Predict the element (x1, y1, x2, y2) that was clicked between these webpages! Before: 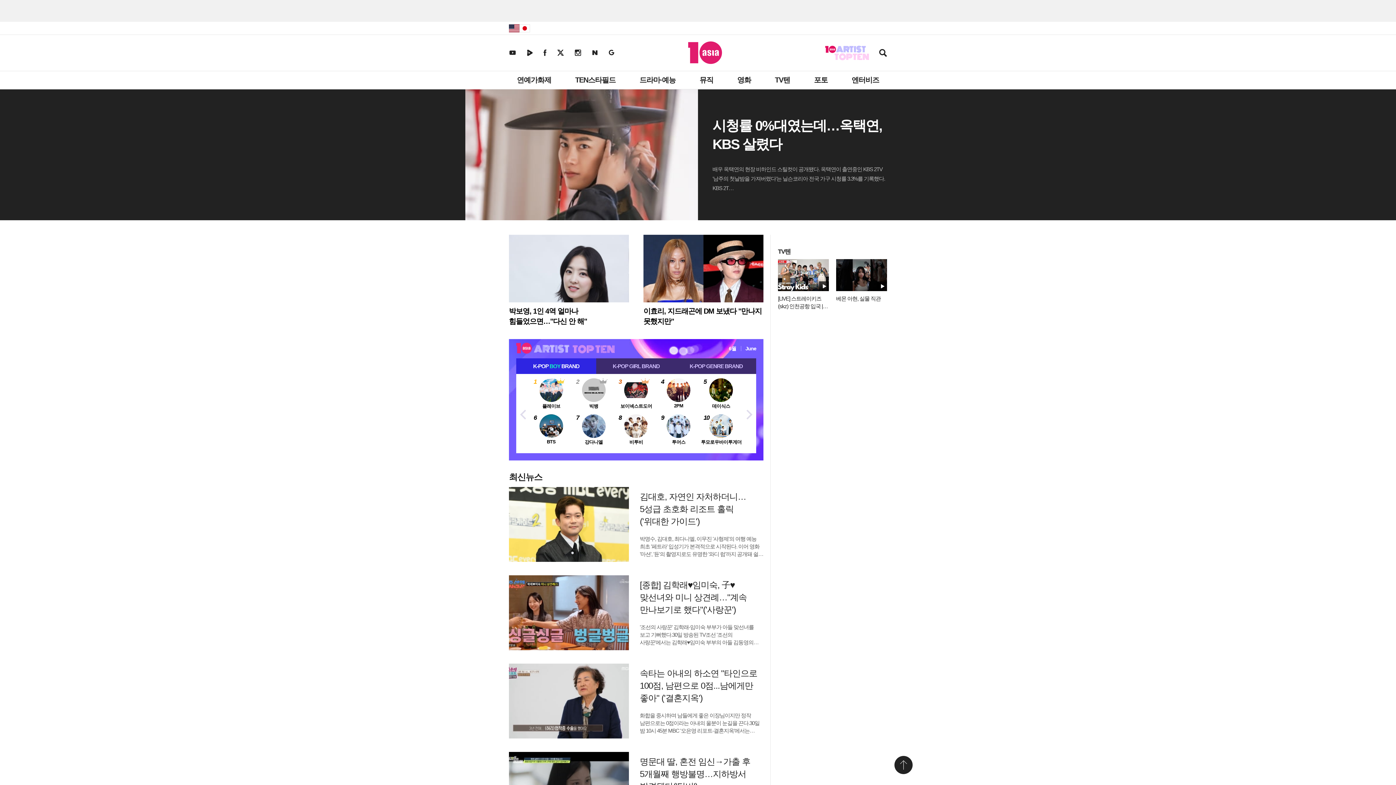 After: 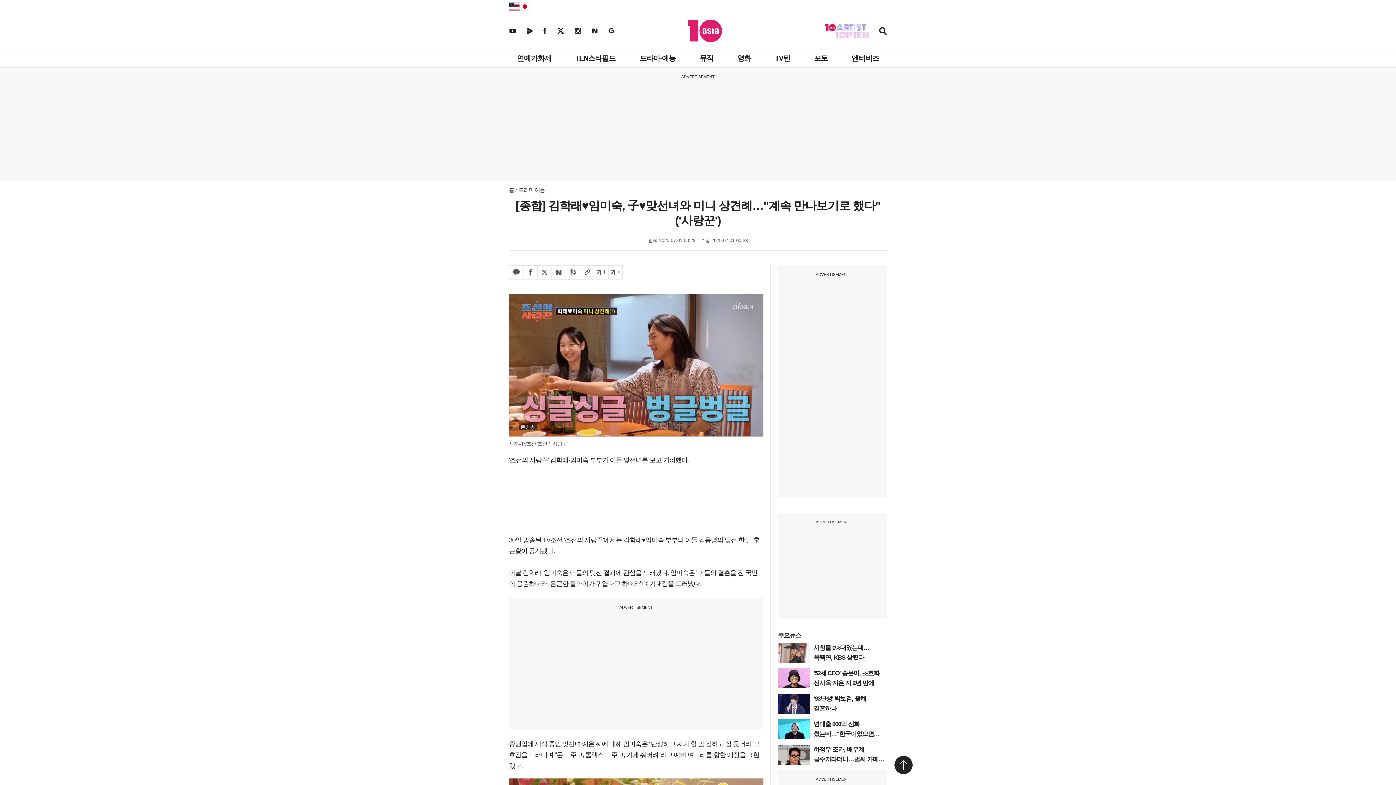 Action: bbox: (640, 580, 746, 614) label: [종합] 김학래♥임미숙, 子♥맞선녀와 미니 상견례…"계속 만나보기로 했다"('사랑꾼')